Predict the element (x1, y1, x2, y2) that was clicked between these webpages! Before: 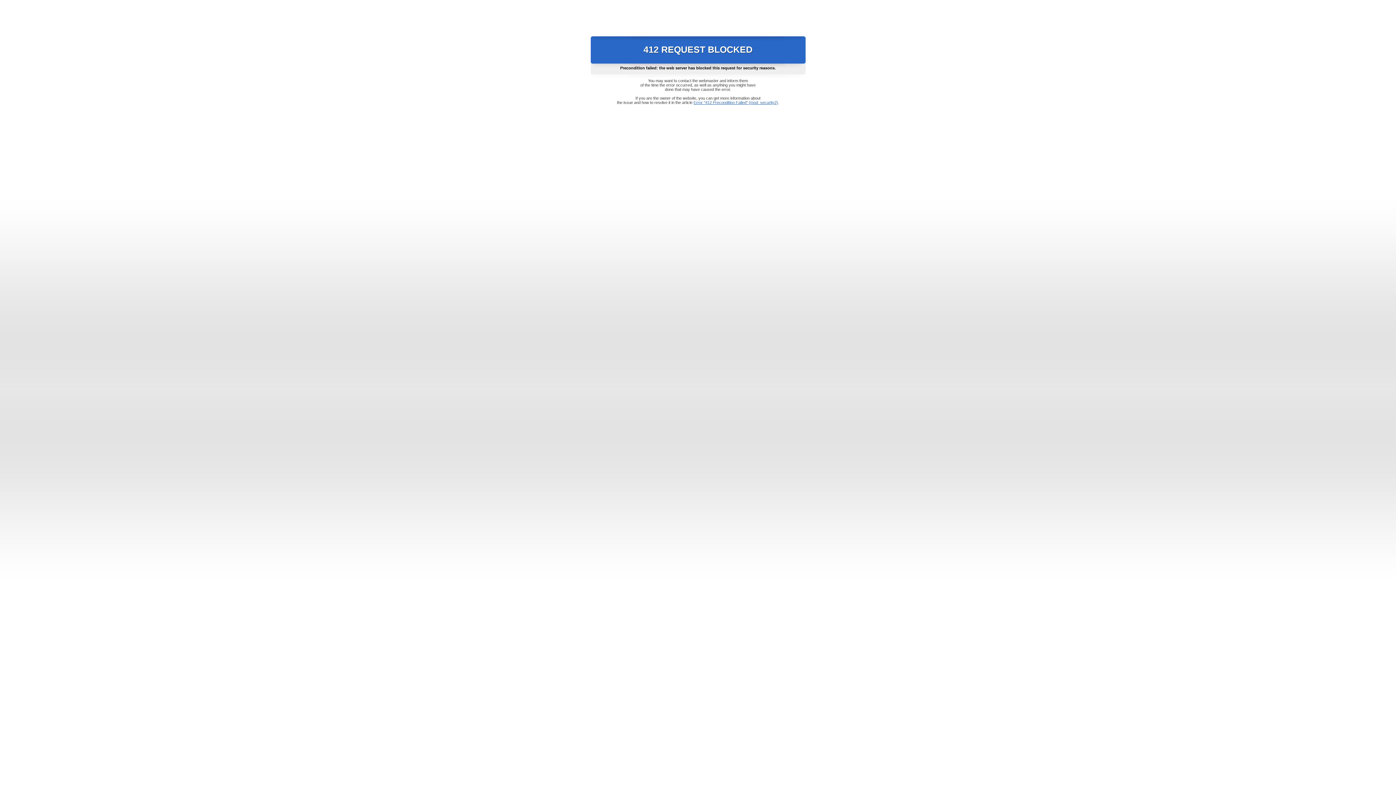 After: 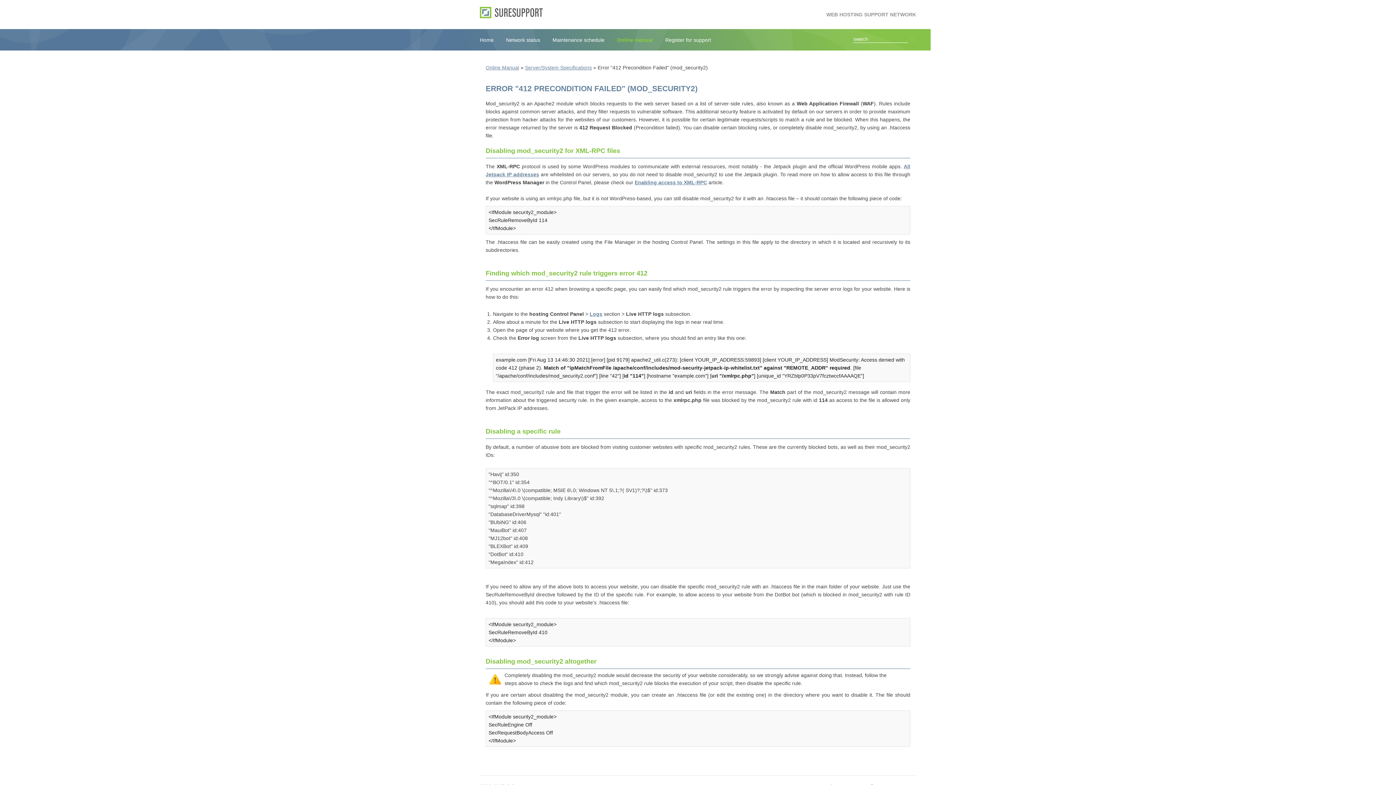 Action: label: Error "412 Precondition Failed" (mod_security2) bbox: (693, 100, 778, 104)